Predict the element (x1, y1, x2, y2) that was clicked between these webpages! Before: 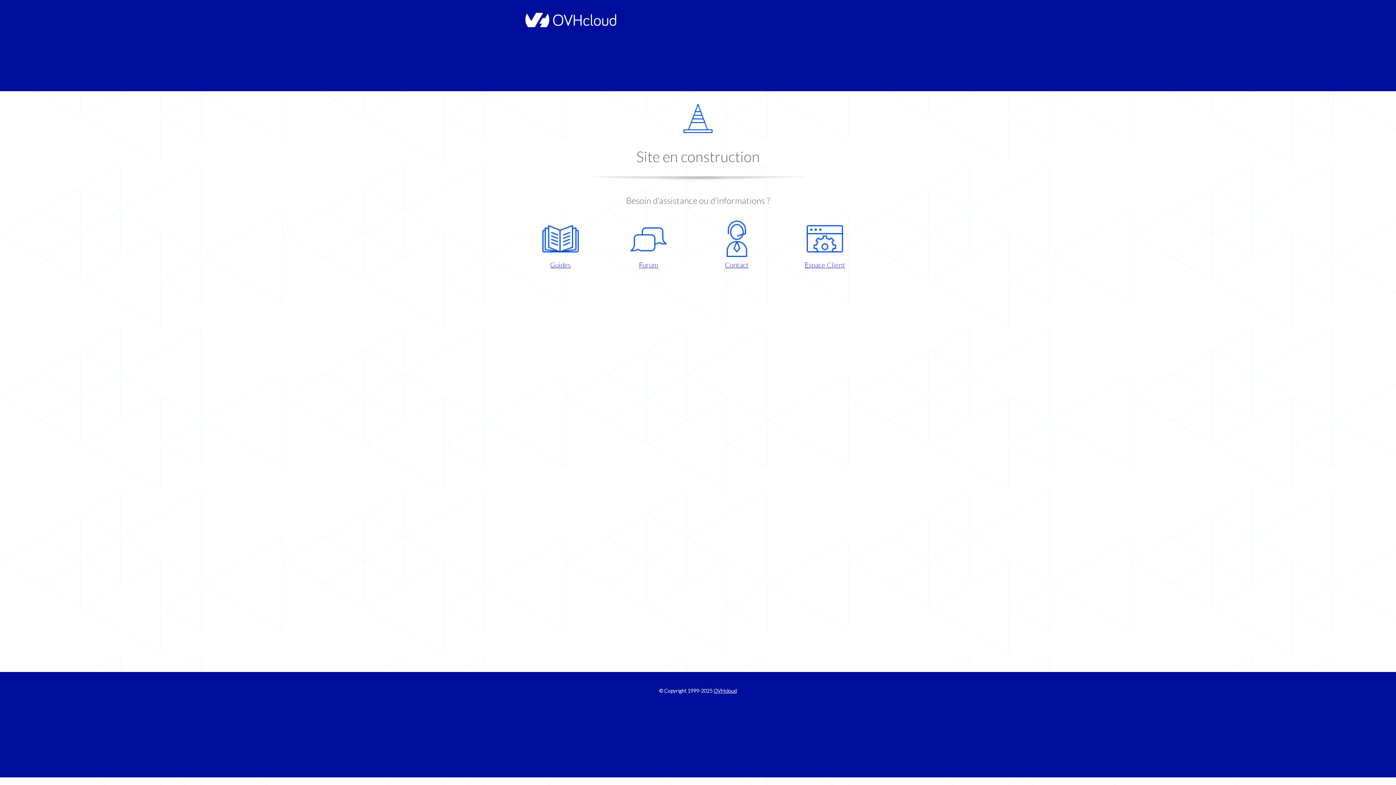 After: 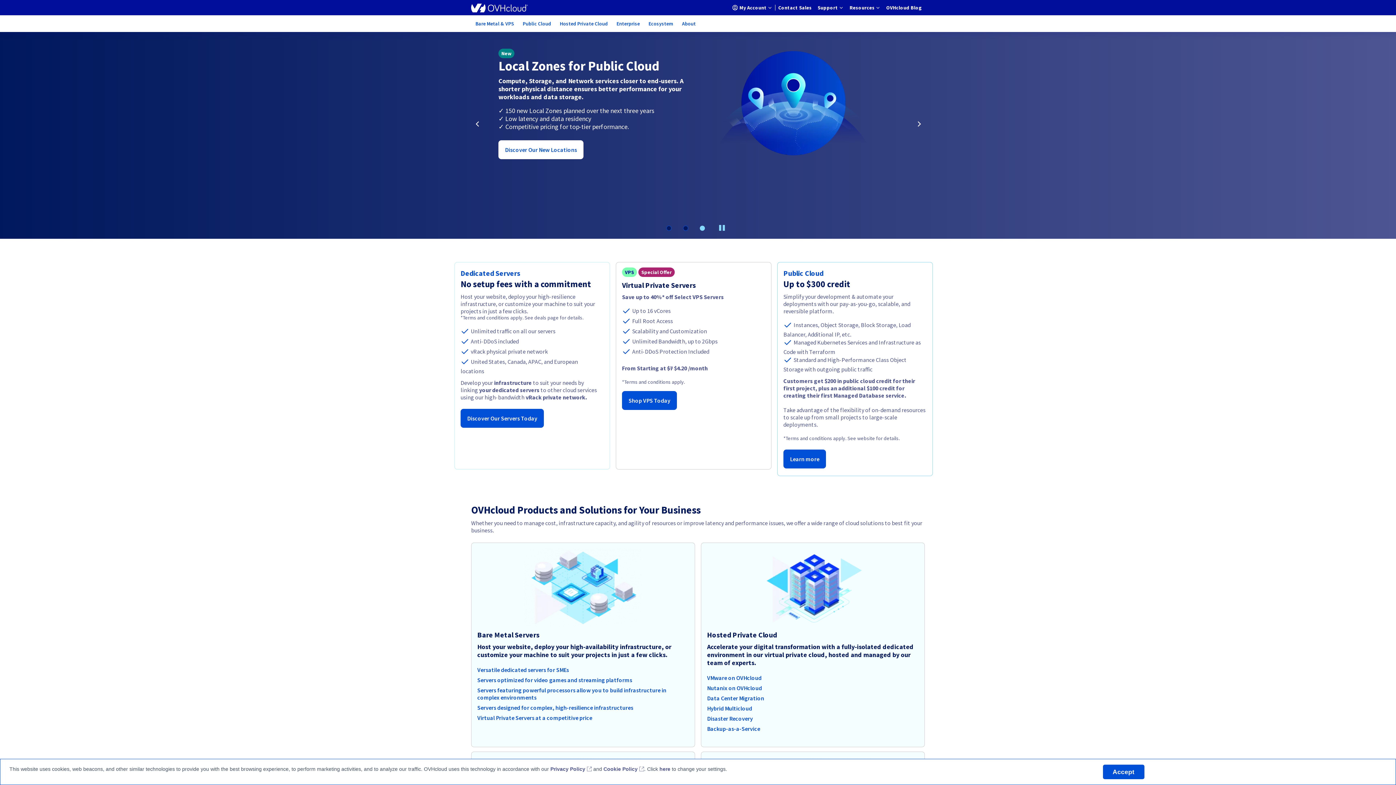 Action: bbox: (521, 22, 616, 28)